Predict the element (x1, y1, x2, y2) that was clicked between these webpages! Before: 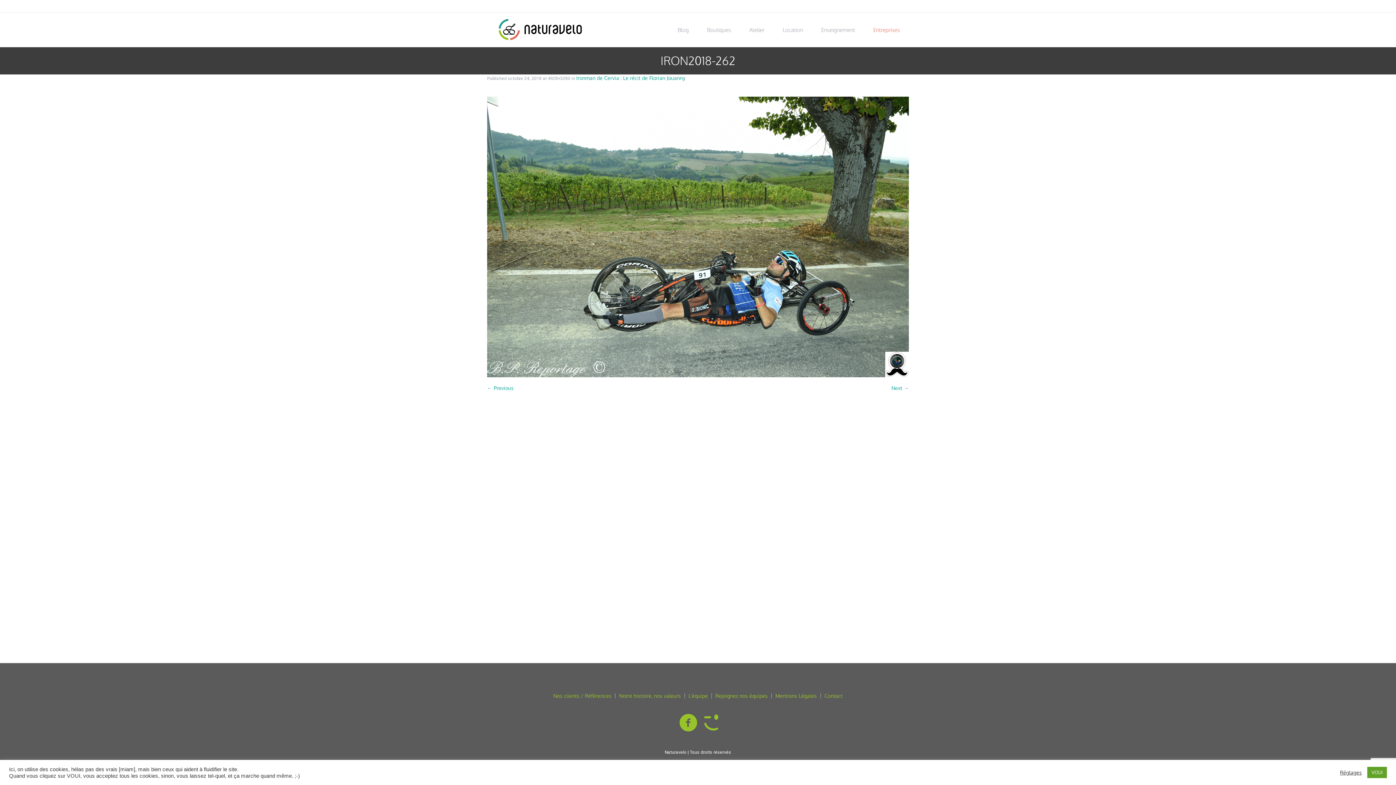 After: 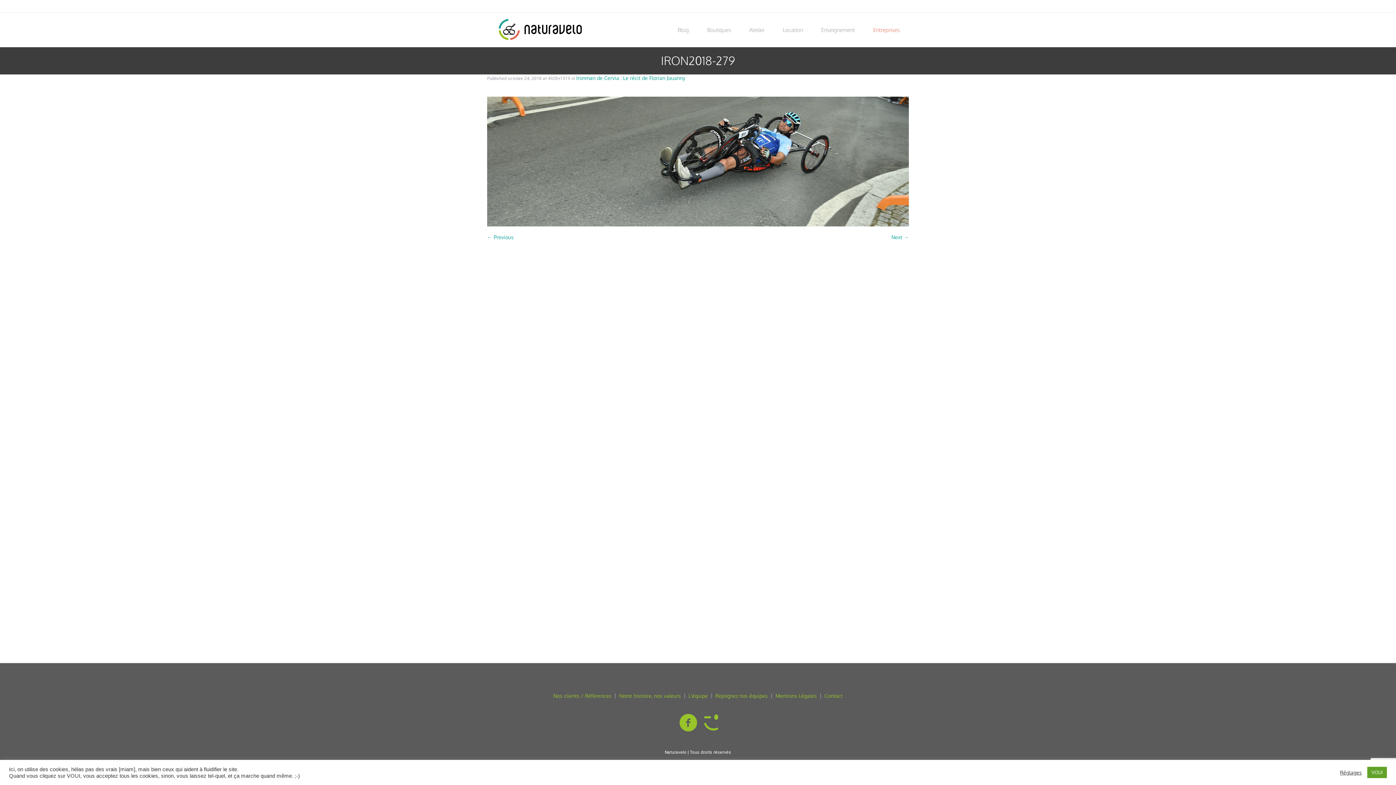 Action: label: Next → bbox: (891, 385, 909, 391)